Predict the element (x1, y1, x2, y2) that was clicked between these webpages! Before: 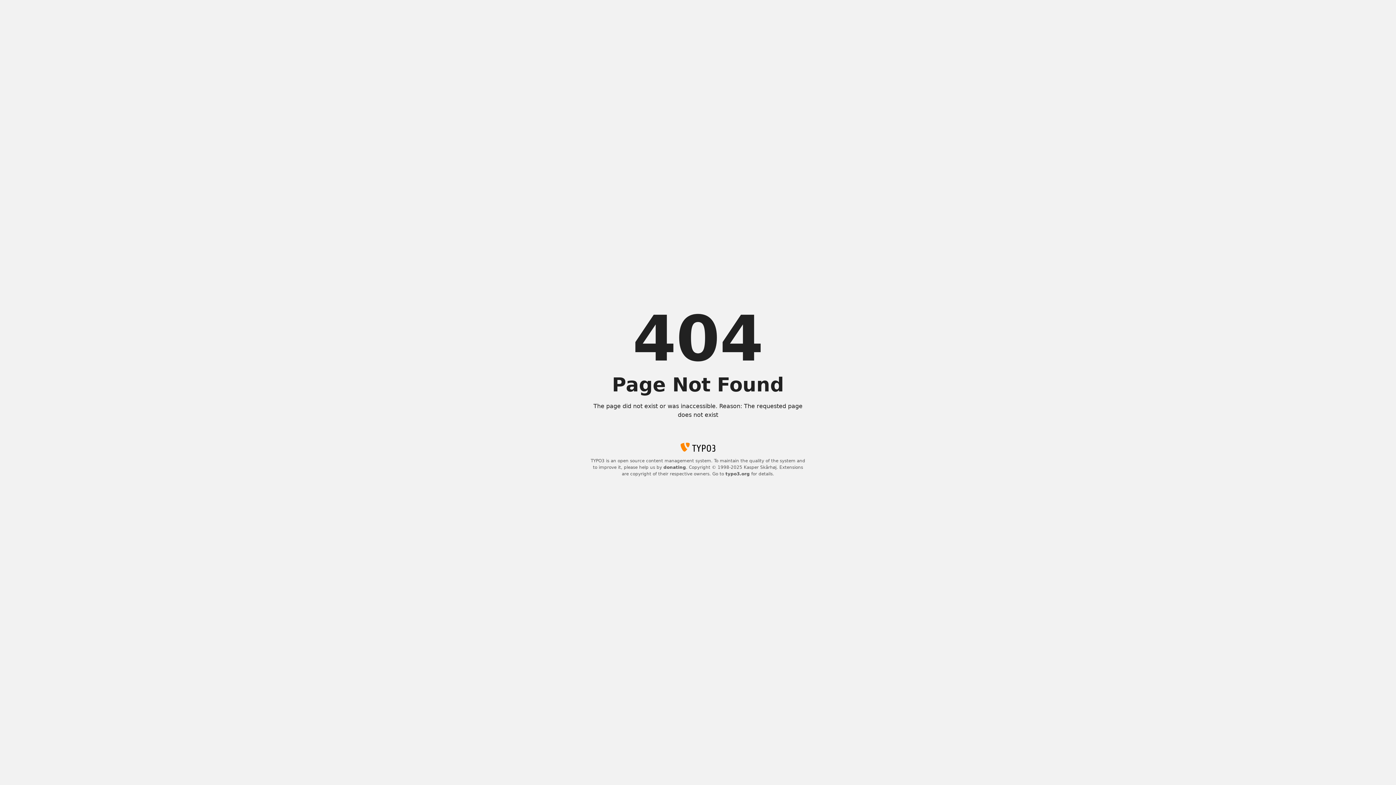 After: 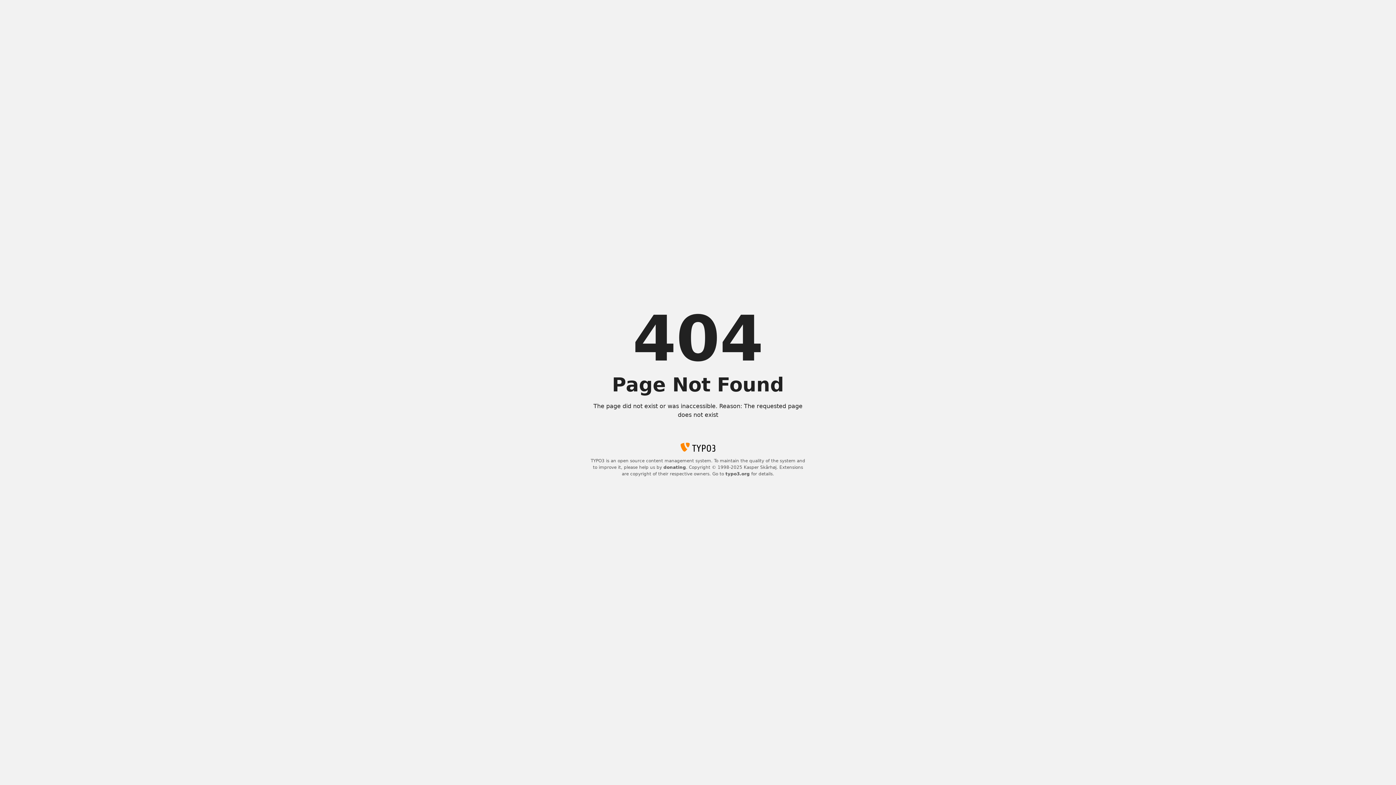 Action: bbox: (725, 471, 750, 476) label: typo3.org